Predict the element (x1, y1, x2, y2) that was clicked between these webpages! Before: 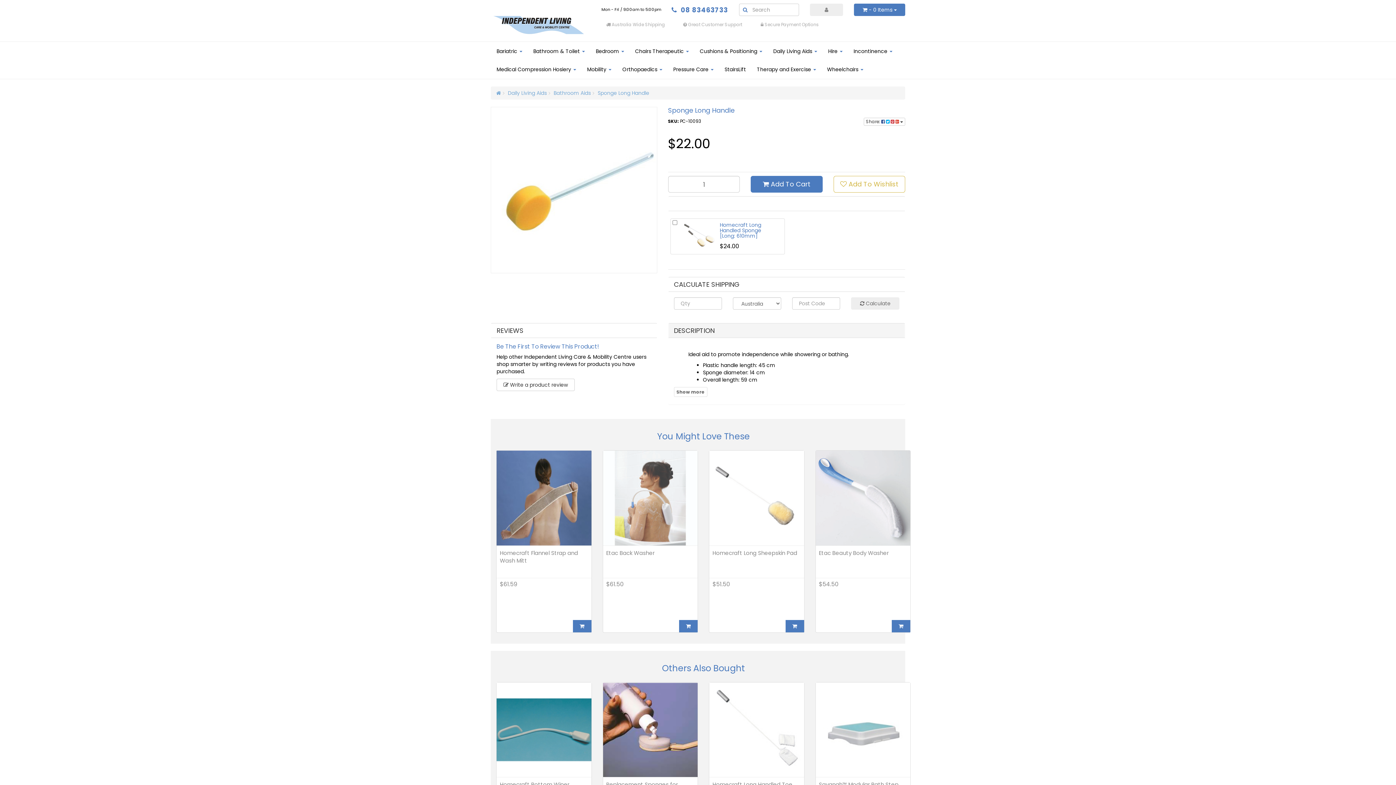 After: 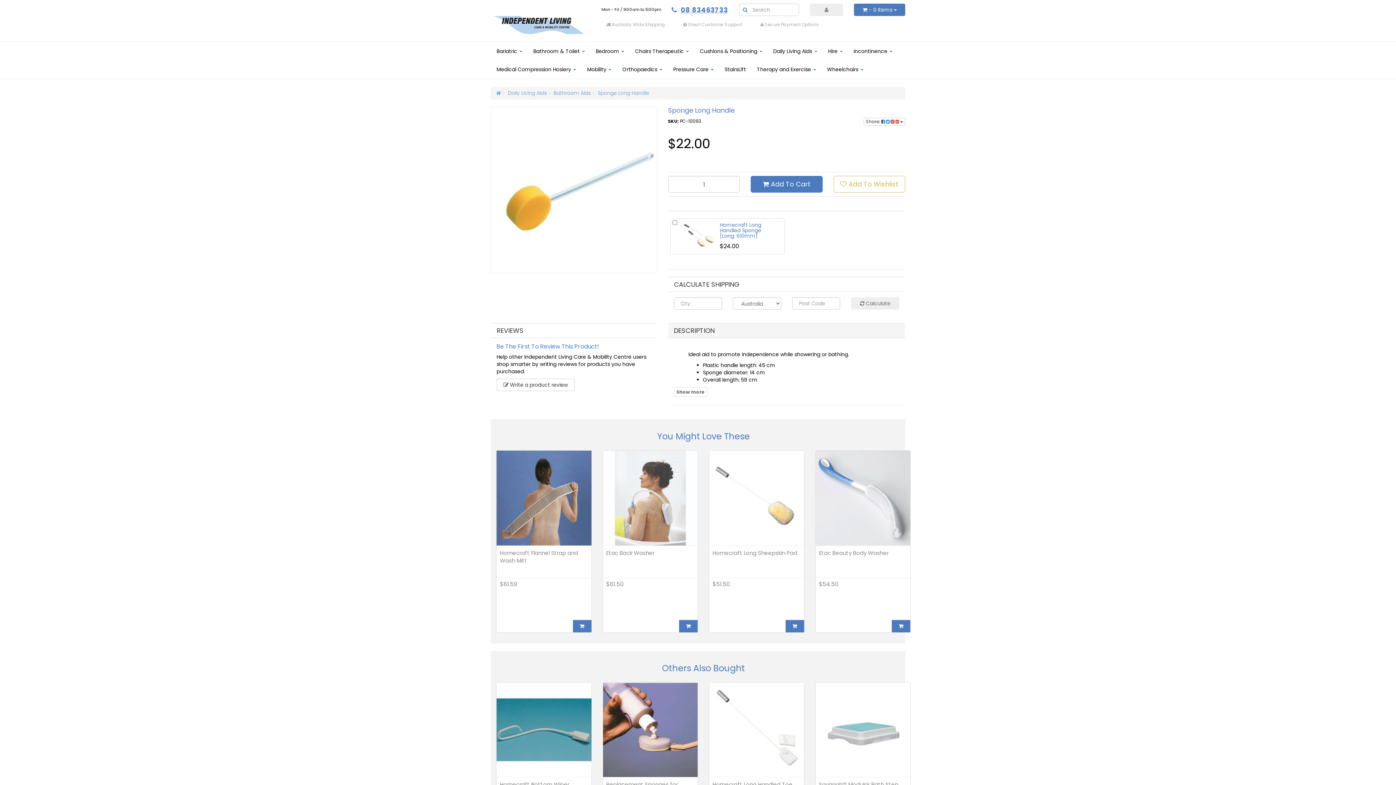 Action: label: 08 83463733 bbox: (680, 5, 728, 14)